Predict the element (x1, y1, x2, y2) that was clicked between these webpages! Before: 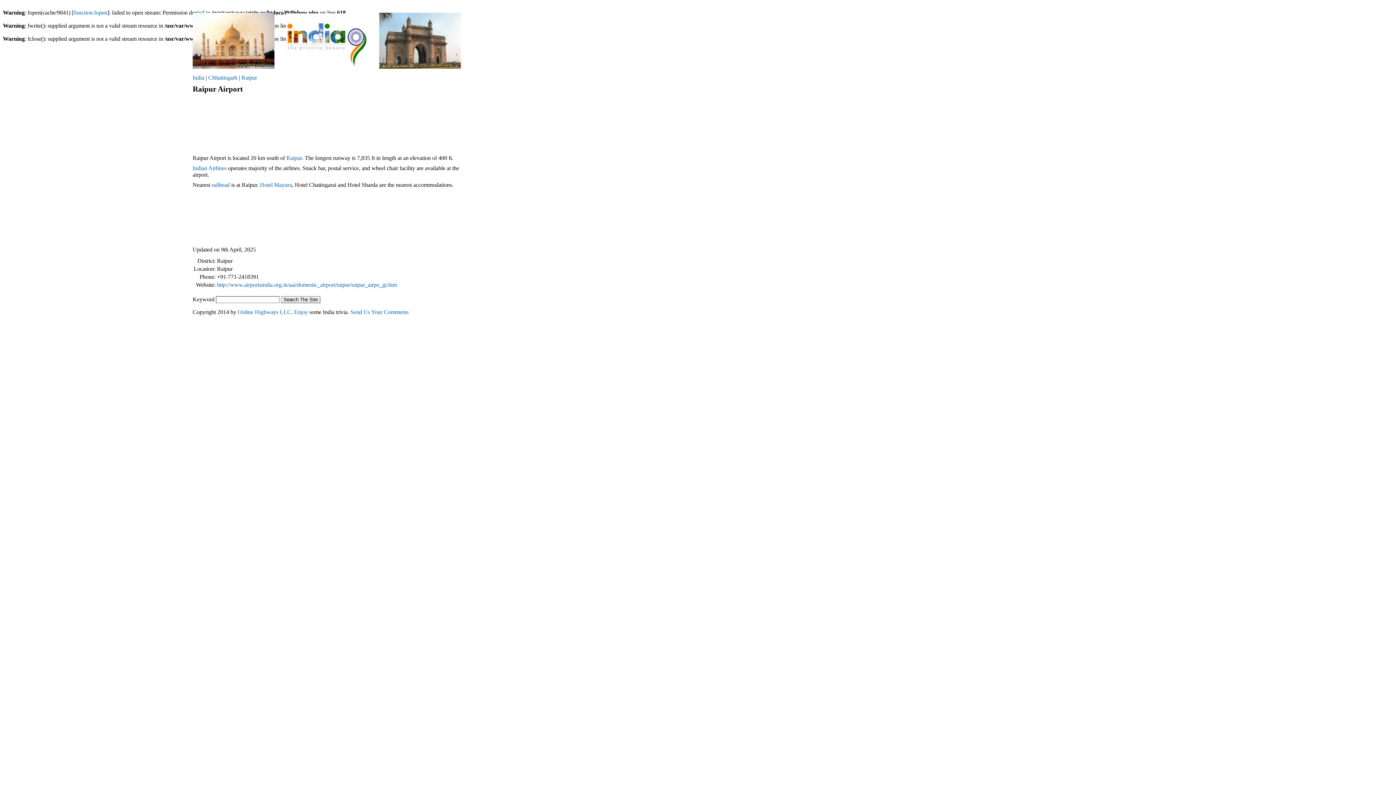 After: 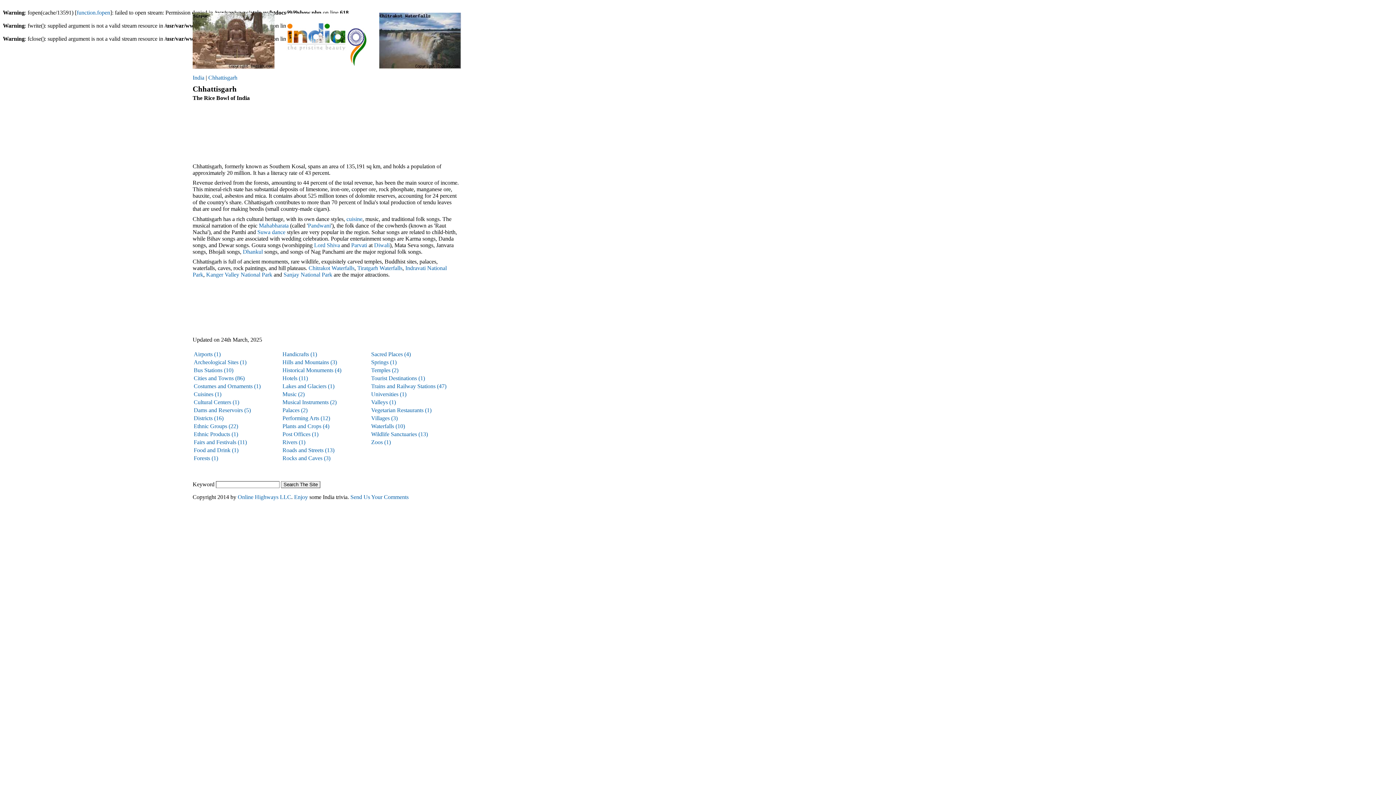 Action: label: Chhattisgarh bbox: (208, 74, 237, 80)